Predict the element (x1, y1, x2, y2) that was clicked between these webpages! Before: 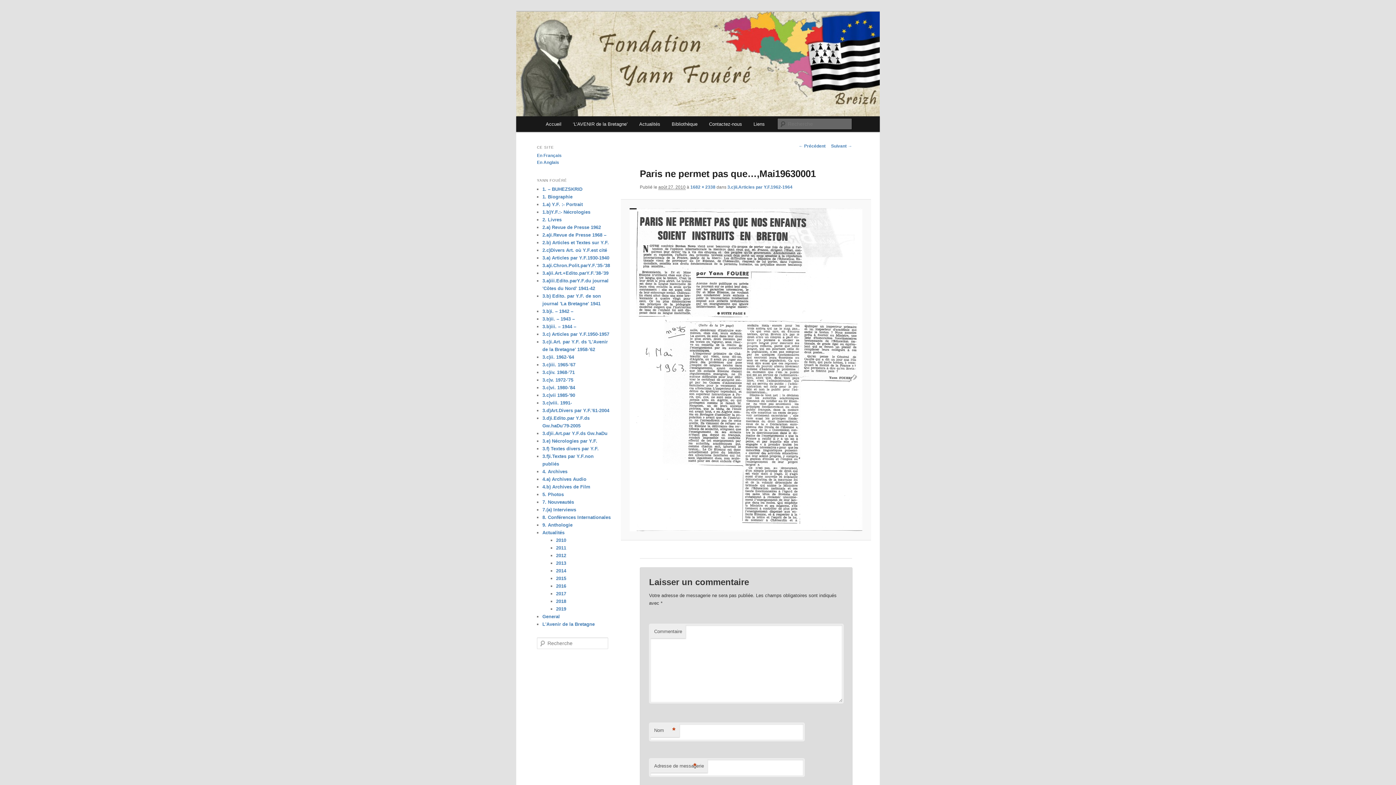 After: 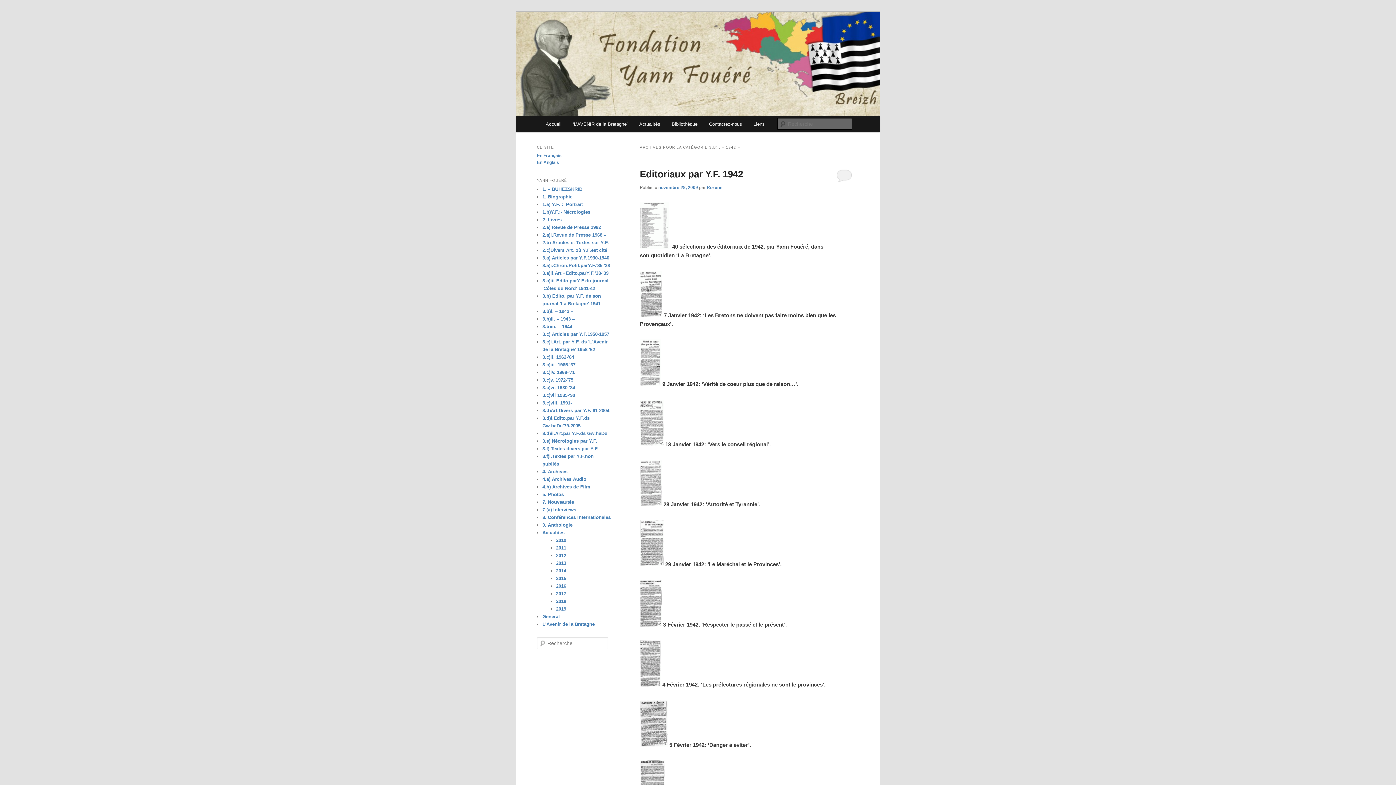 Action: label: 3.b)i. – 1942 – bbox: (542, 308, 573, 314)